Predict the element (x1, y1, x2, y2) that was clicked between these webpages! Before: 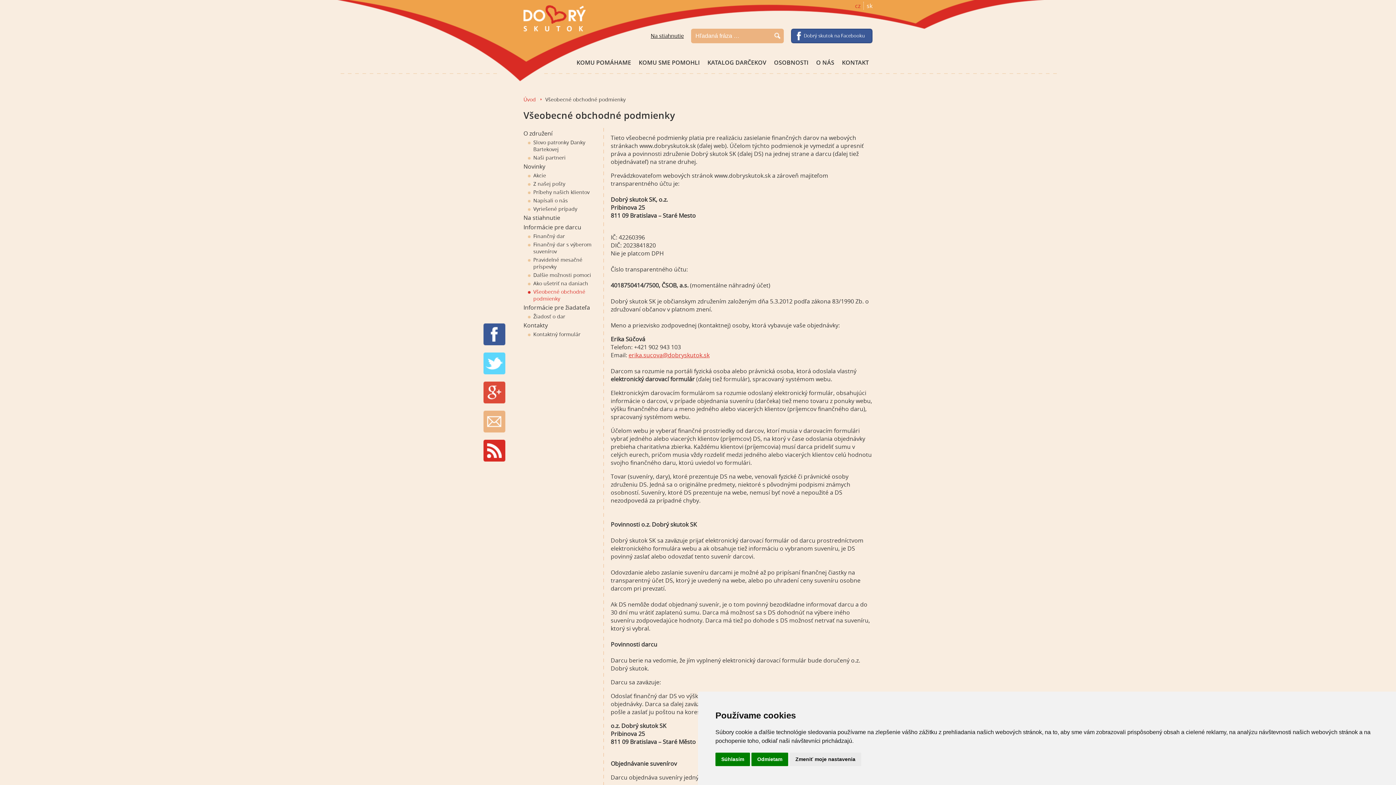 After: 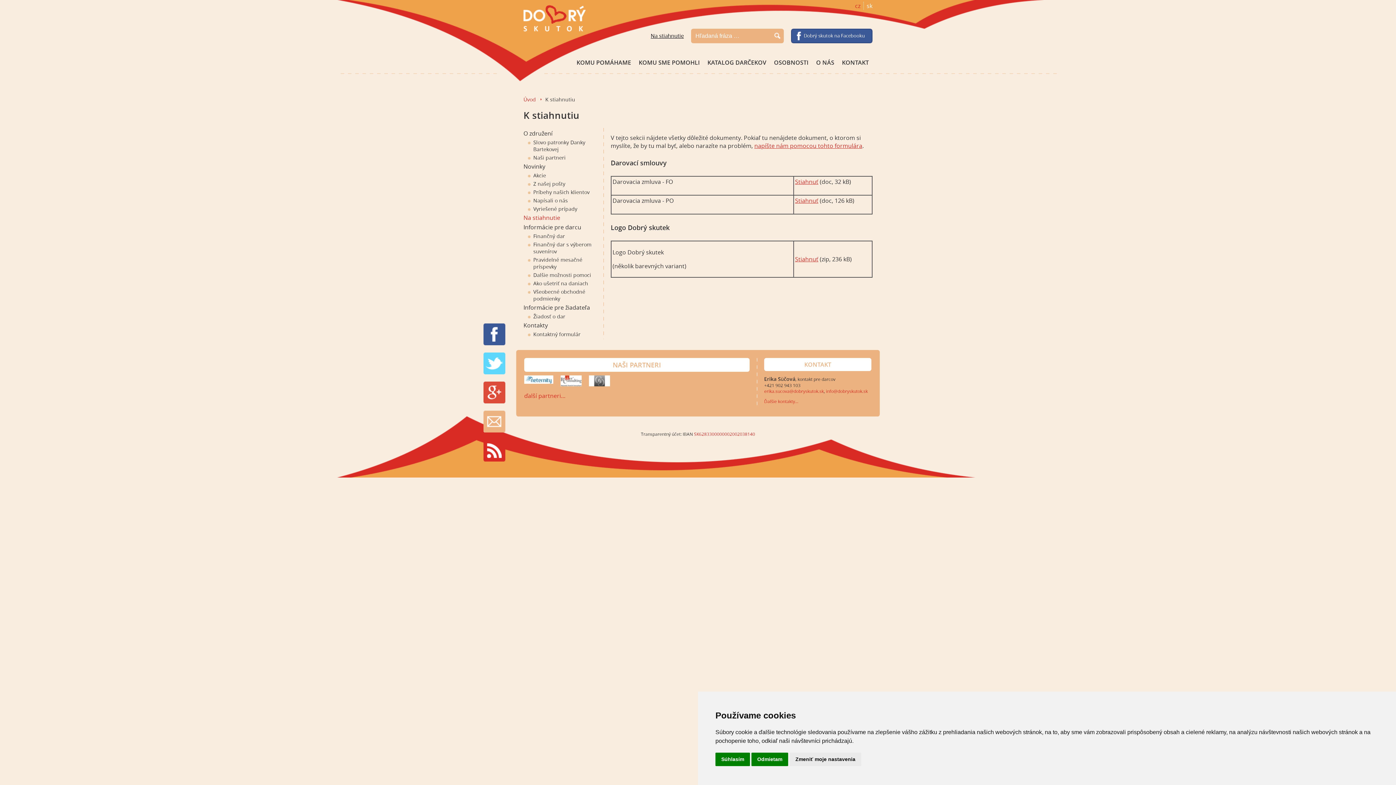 Action: bbox: (523, 213, 560, 221) label: Na stiahnutie